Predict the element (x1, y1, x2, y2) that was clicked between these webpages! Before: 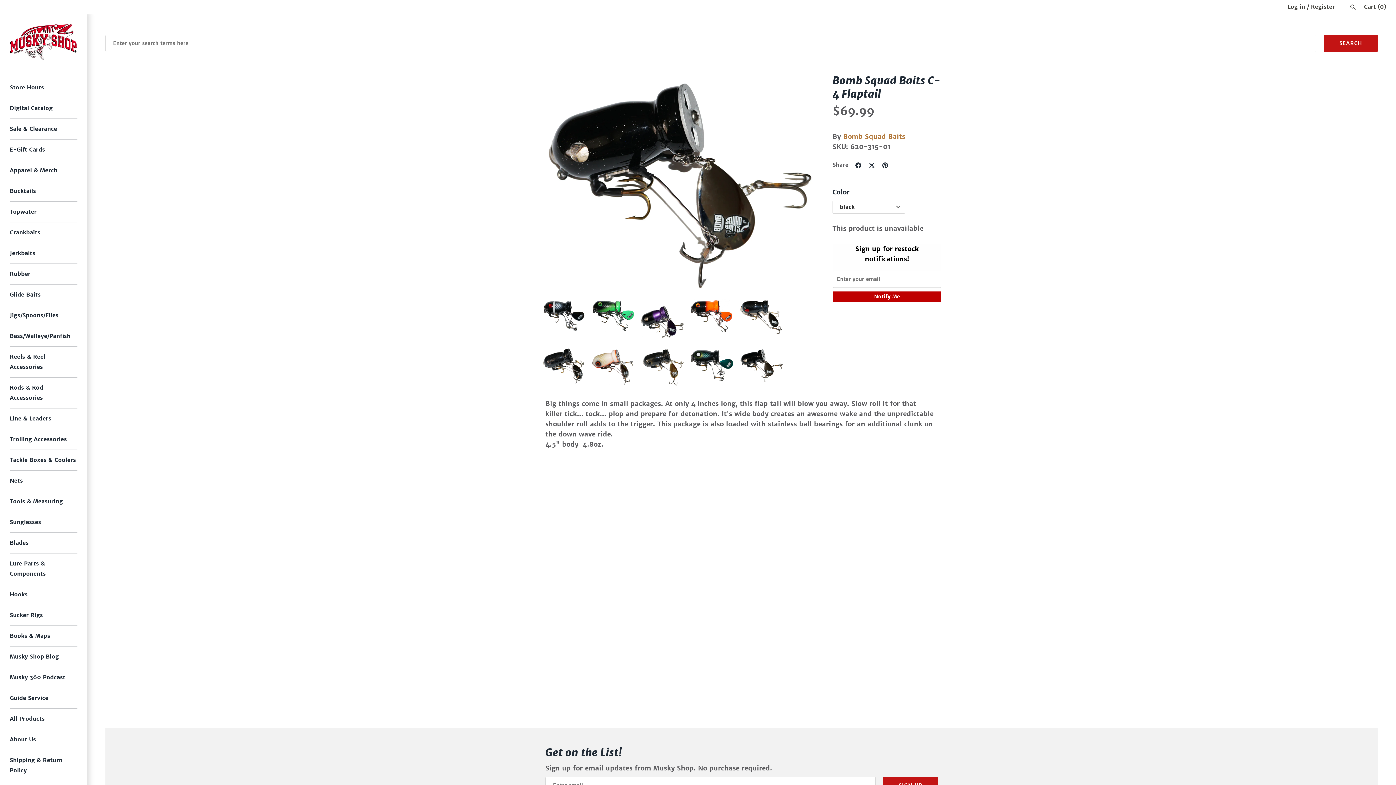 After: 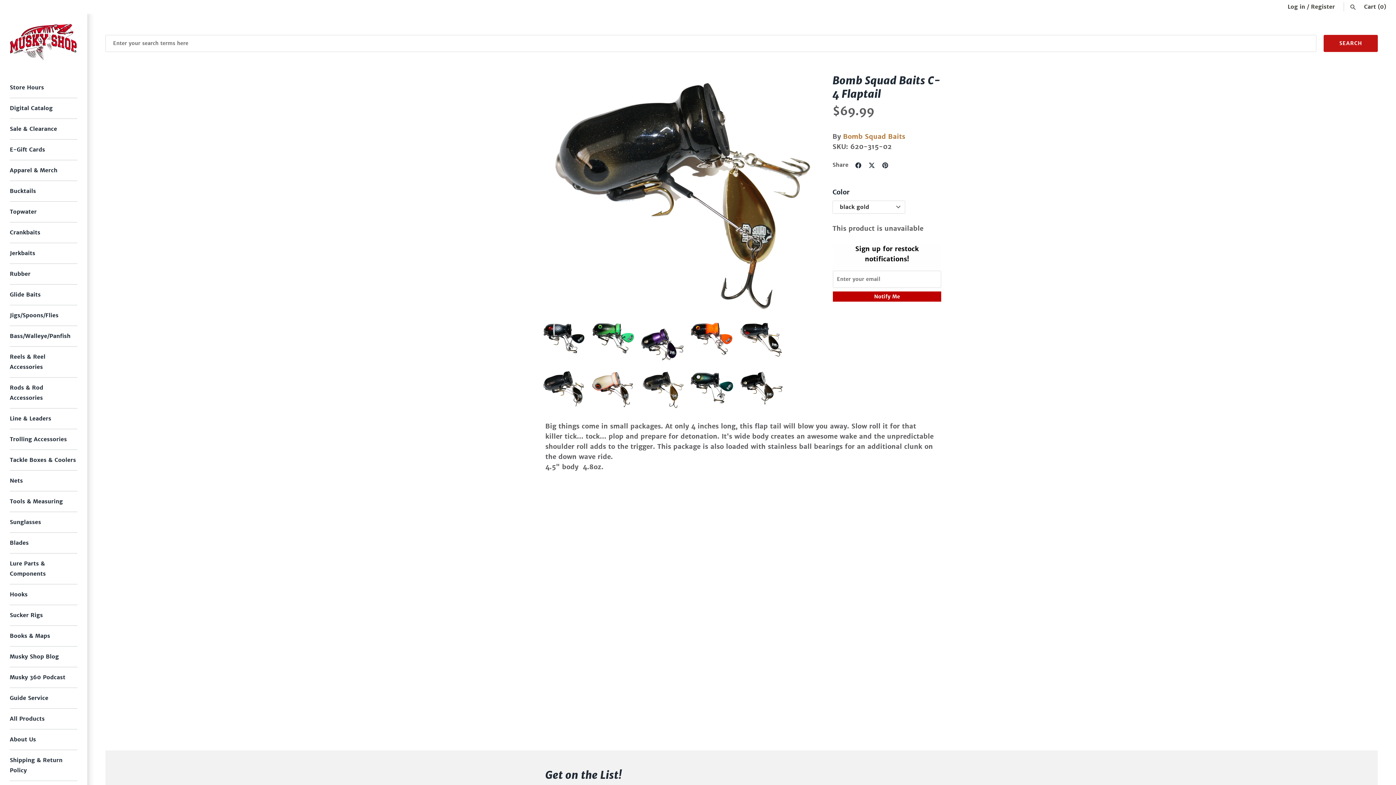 Action: bbox: (640, 348, 684, 386)